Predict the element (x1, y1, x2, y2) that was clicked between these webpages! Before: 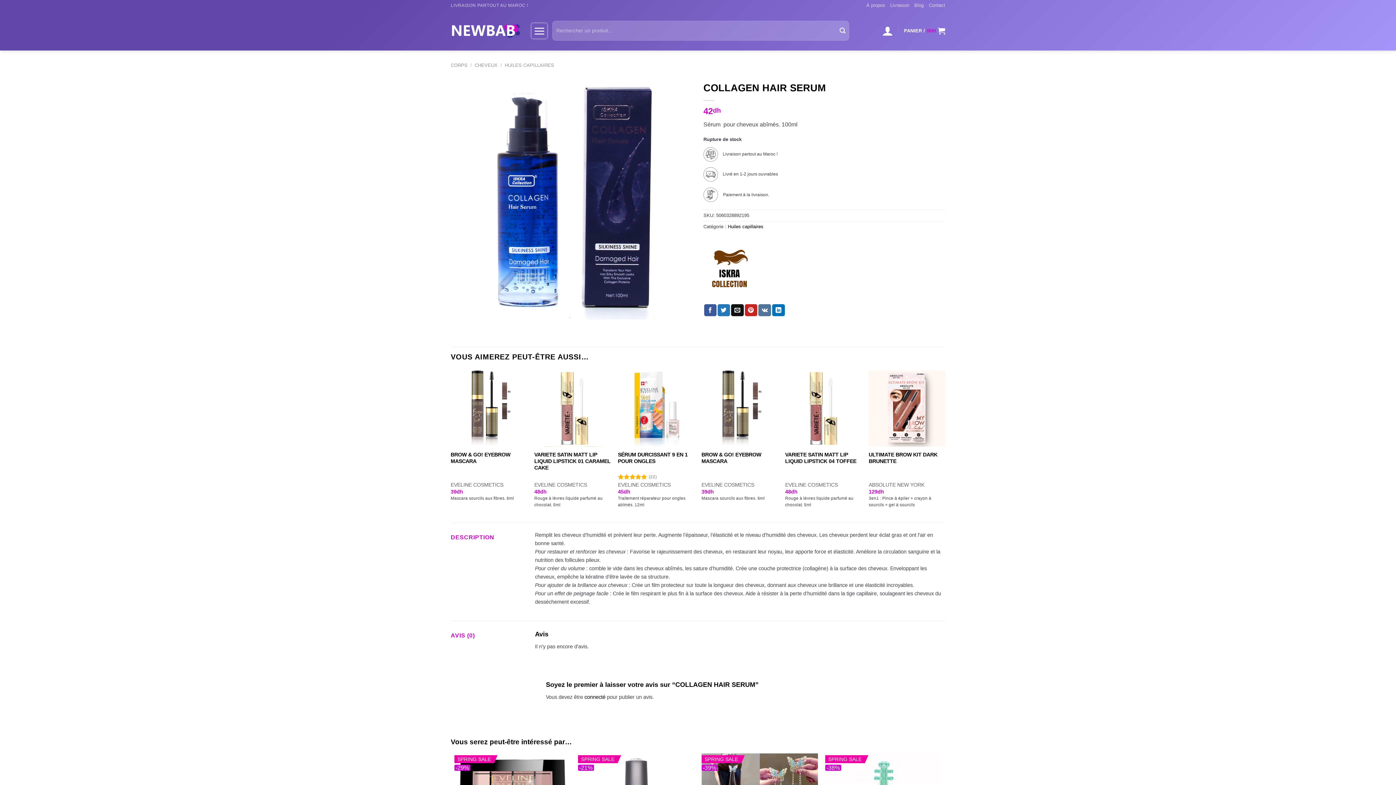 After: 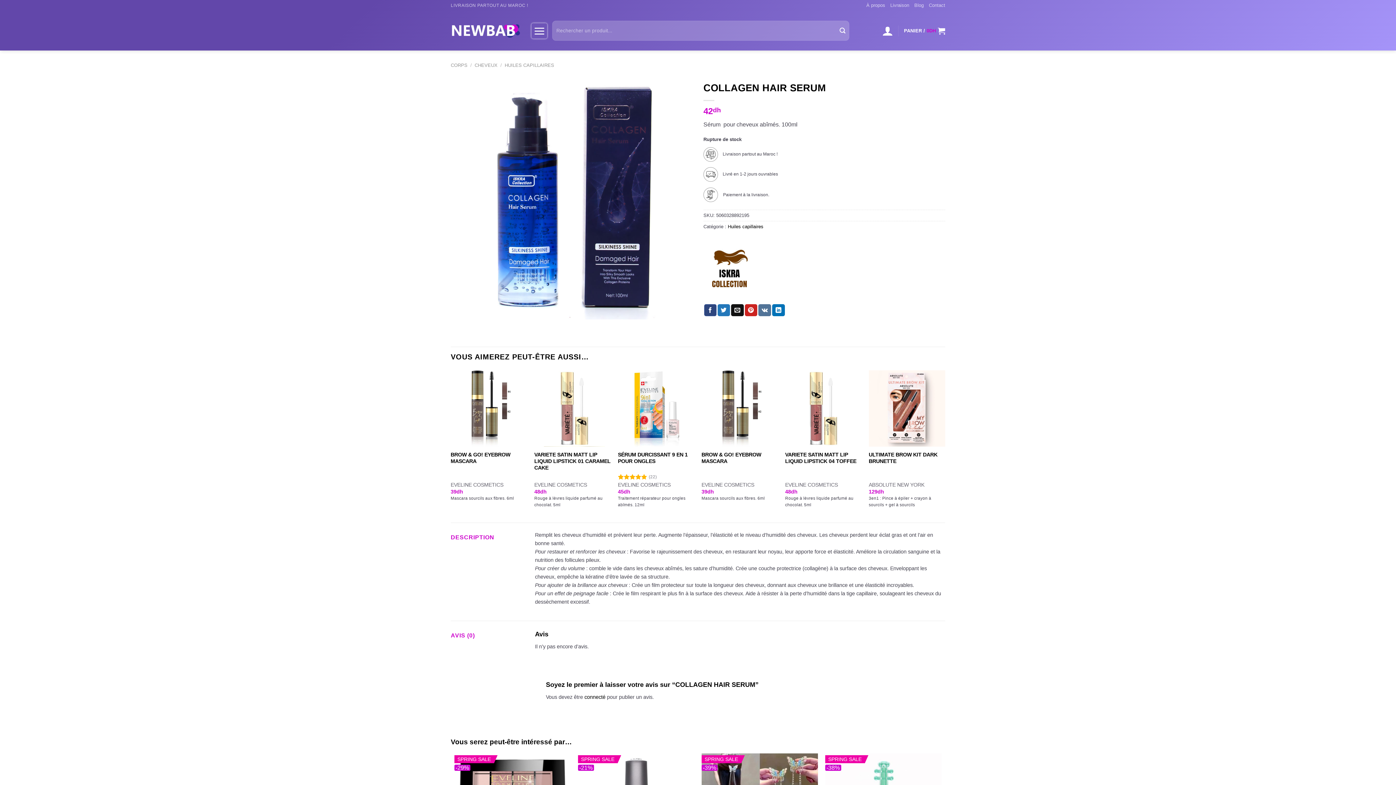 Action: bbox: (704, 304, 716, 316) label: Partager sur Facebook